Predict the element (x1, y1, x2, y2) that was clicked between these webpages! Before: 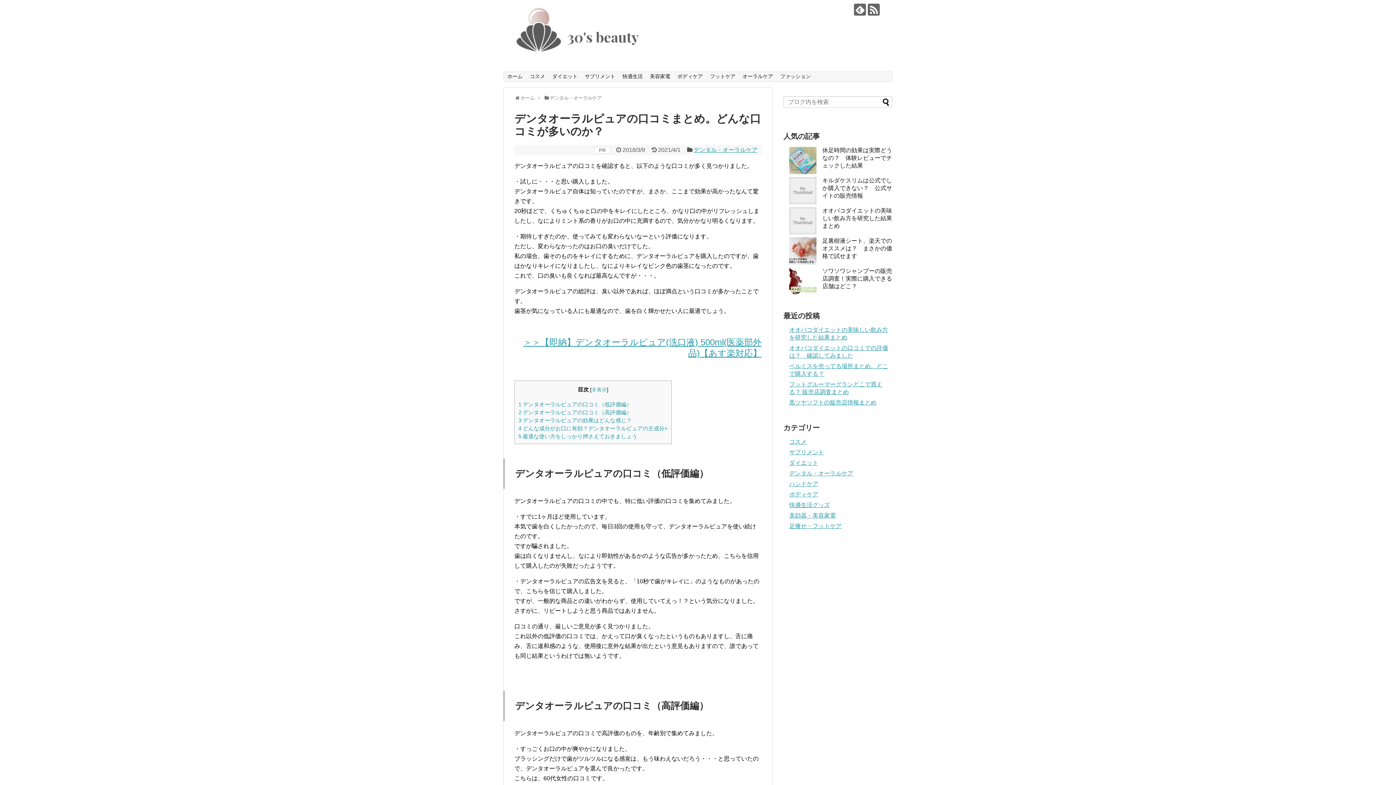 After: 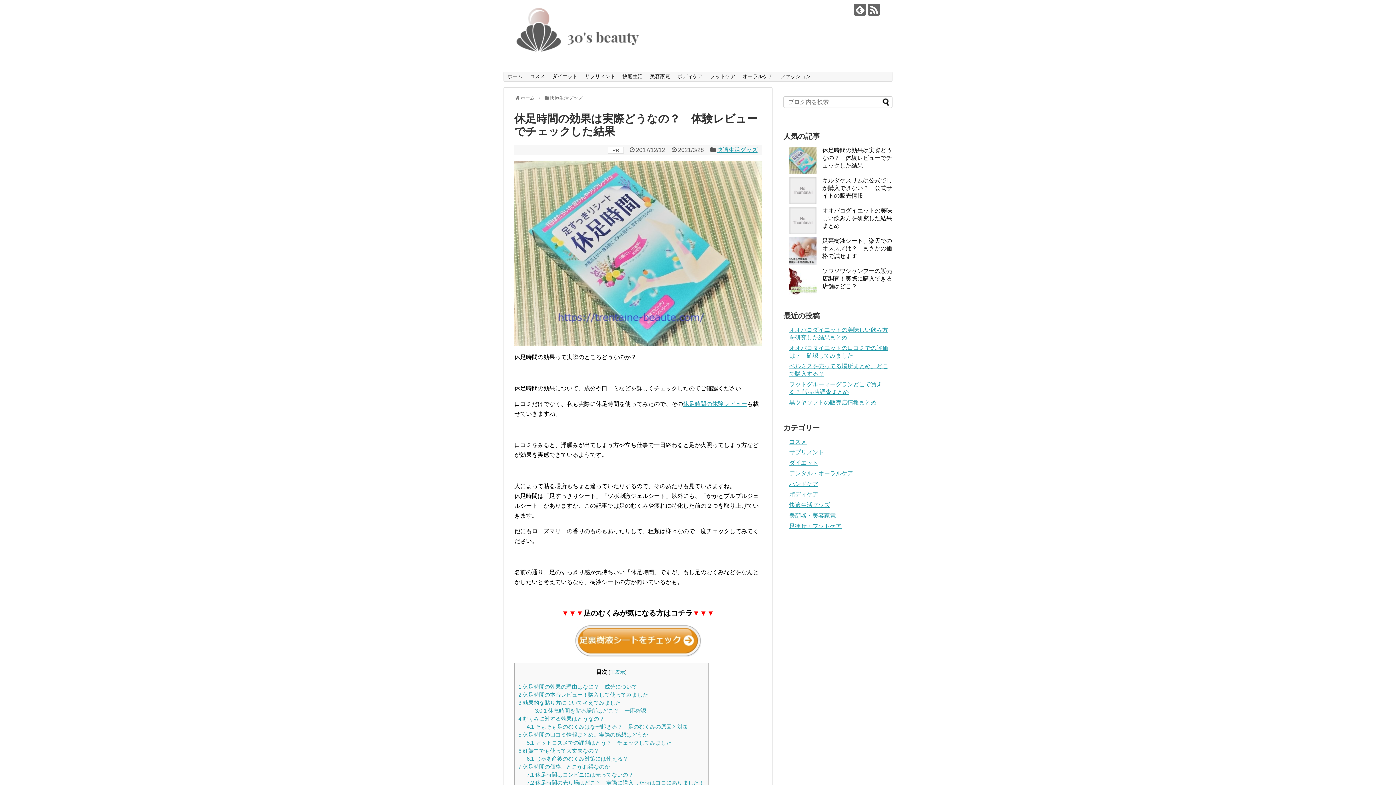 Action: bbox: (822, 147, 892, 168) label: 休足時間の効果は実際どうなの？　体験レビューでチェックした結果